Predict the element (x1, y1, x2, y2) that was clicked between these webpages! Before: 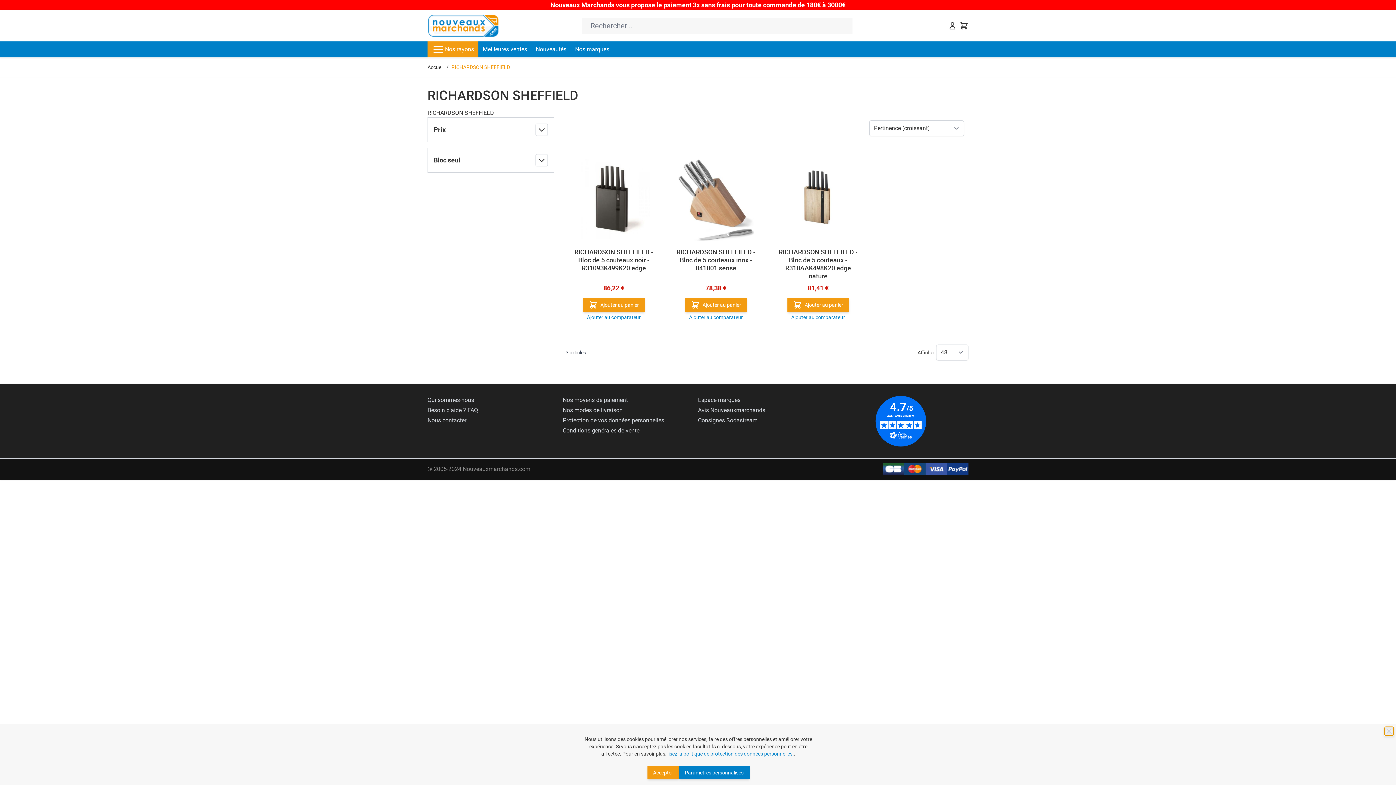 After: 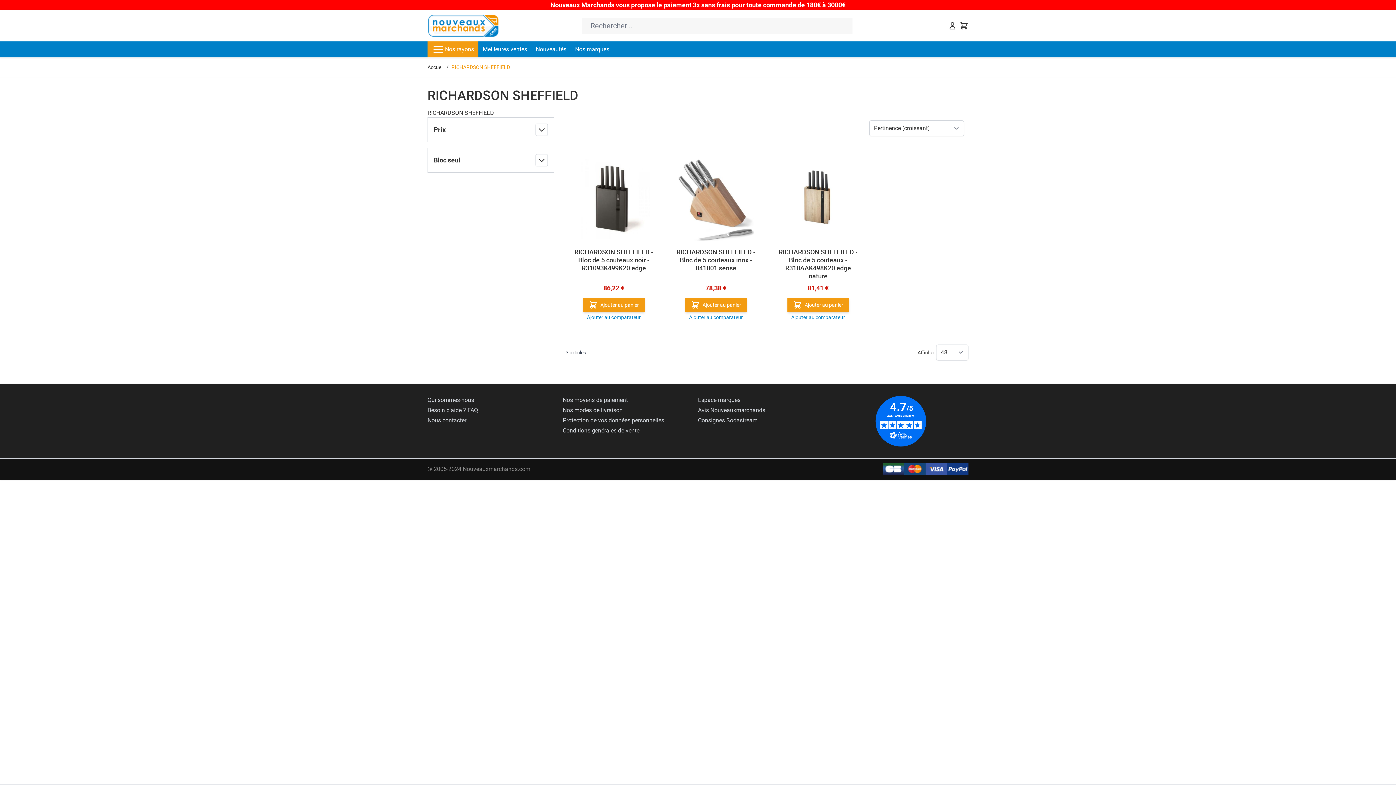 Action: label: Fermer bbox: (1385, 727, 1393, 736)